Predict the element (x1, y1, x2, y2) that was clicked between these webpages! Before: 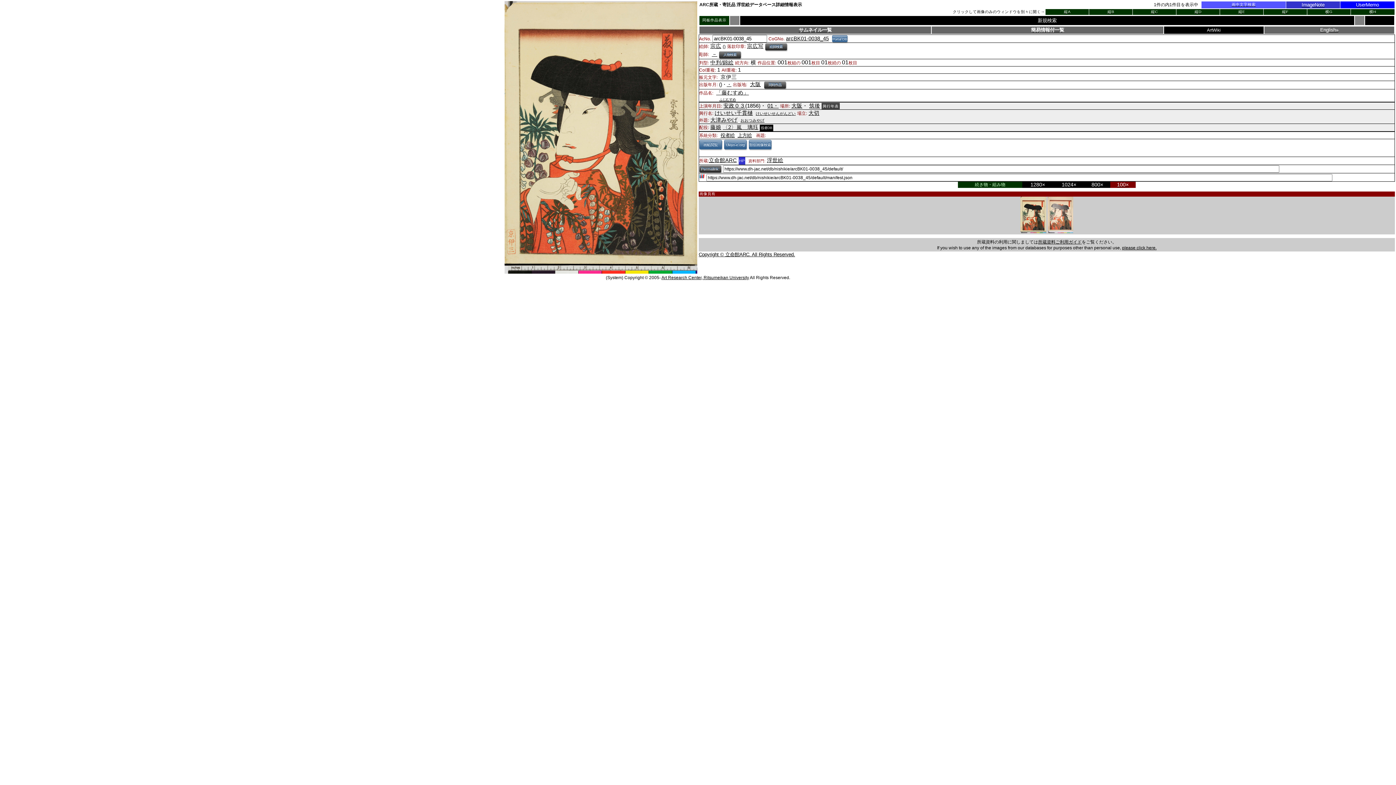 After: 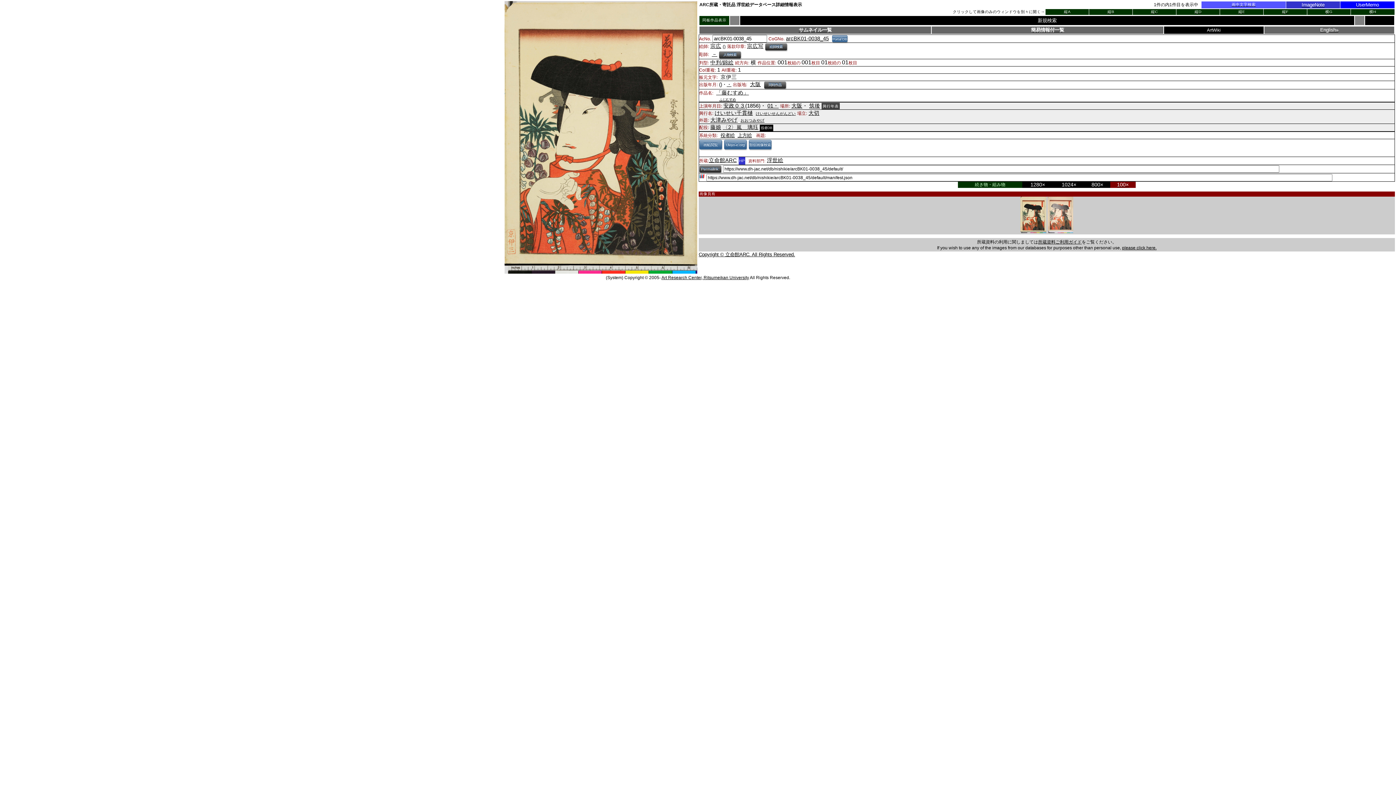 Action: label: 800× bbox: (1091, 181, 1103, 187)